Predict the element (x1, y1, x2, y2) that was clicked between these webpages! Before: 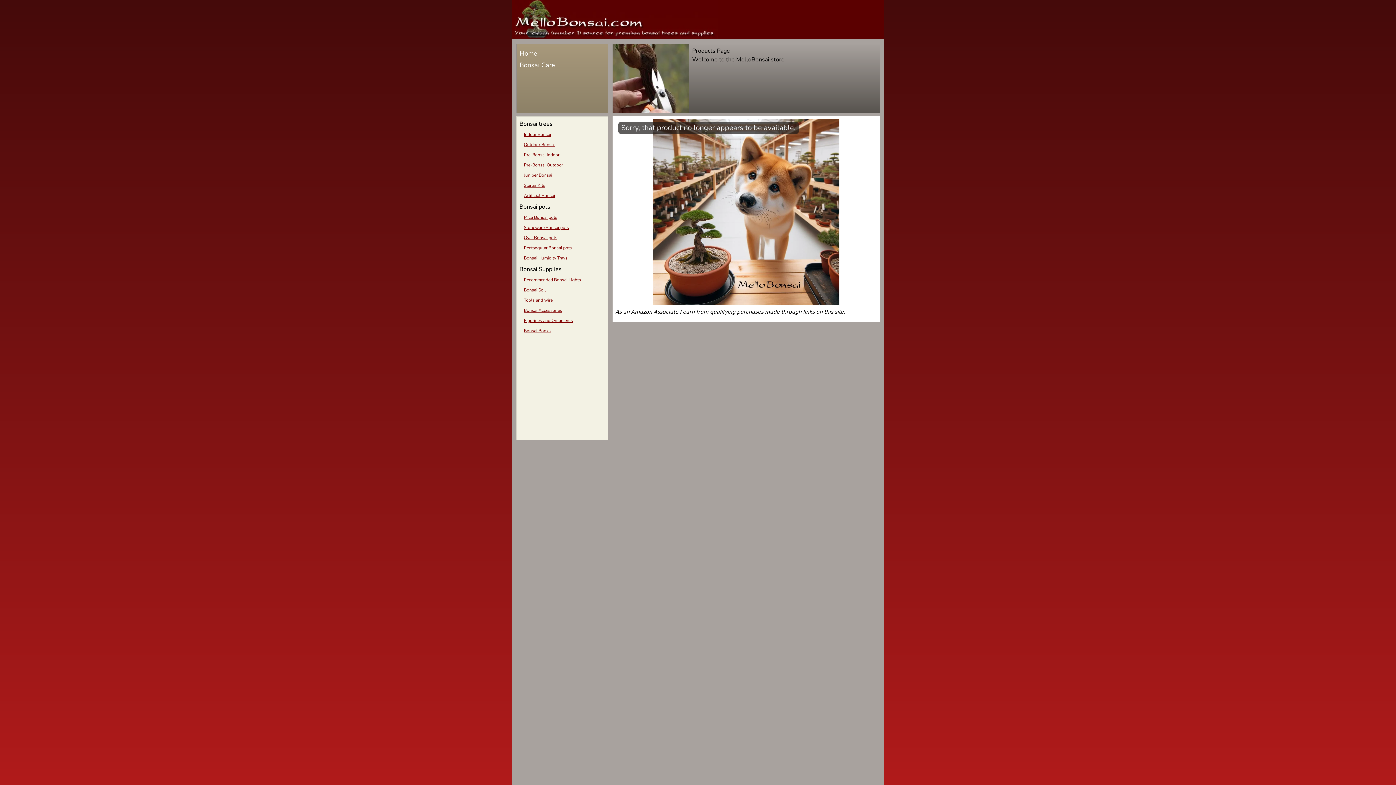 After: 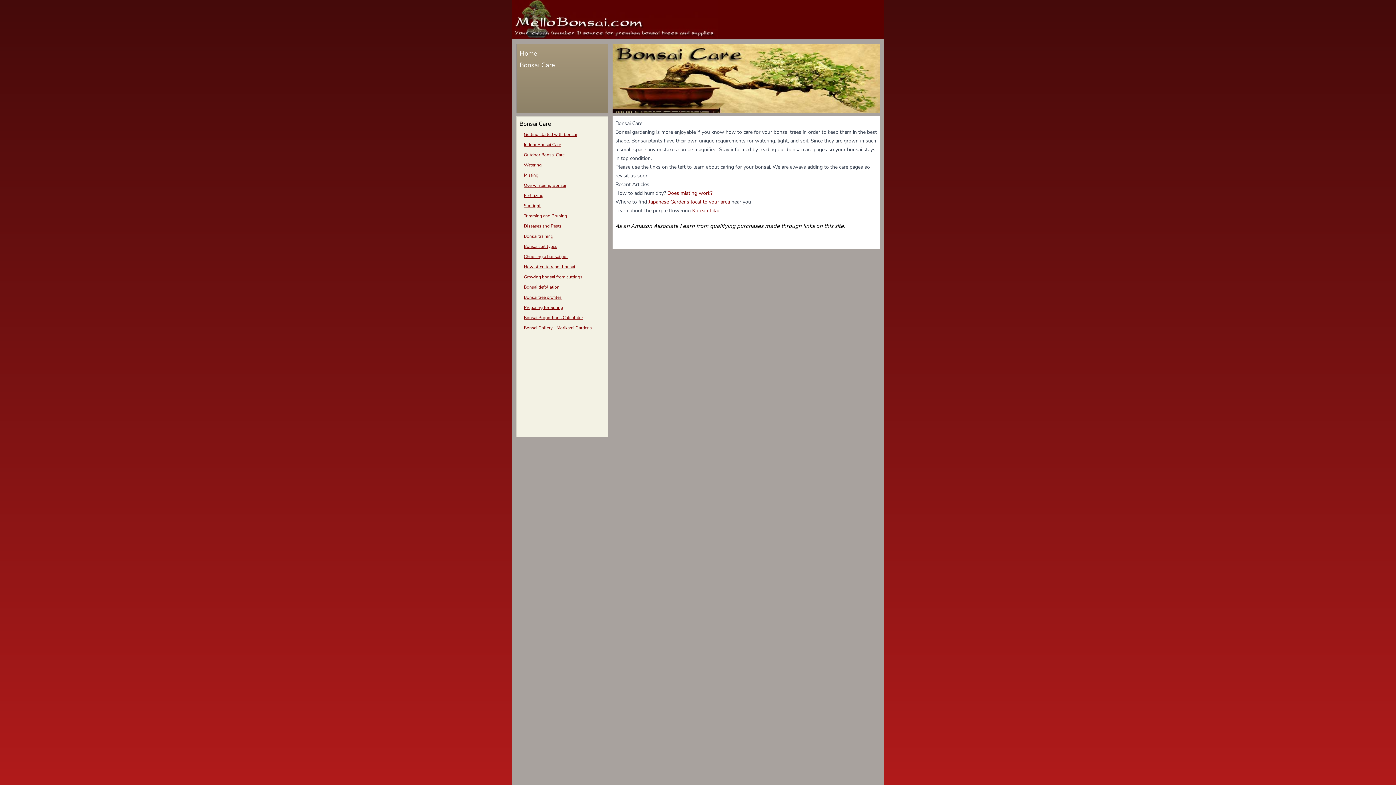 Action: bbox: (519, 60, 555, 69) label: Bonsai Care